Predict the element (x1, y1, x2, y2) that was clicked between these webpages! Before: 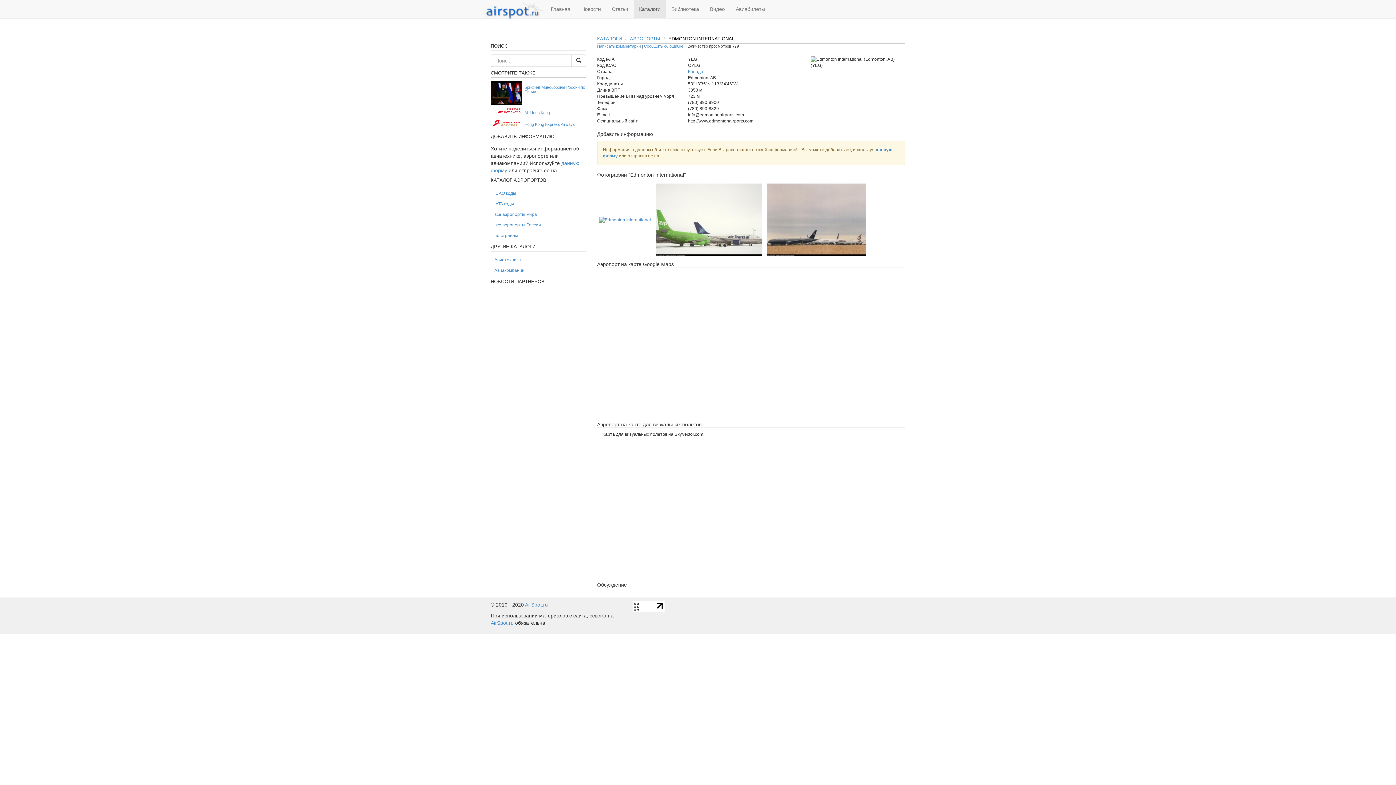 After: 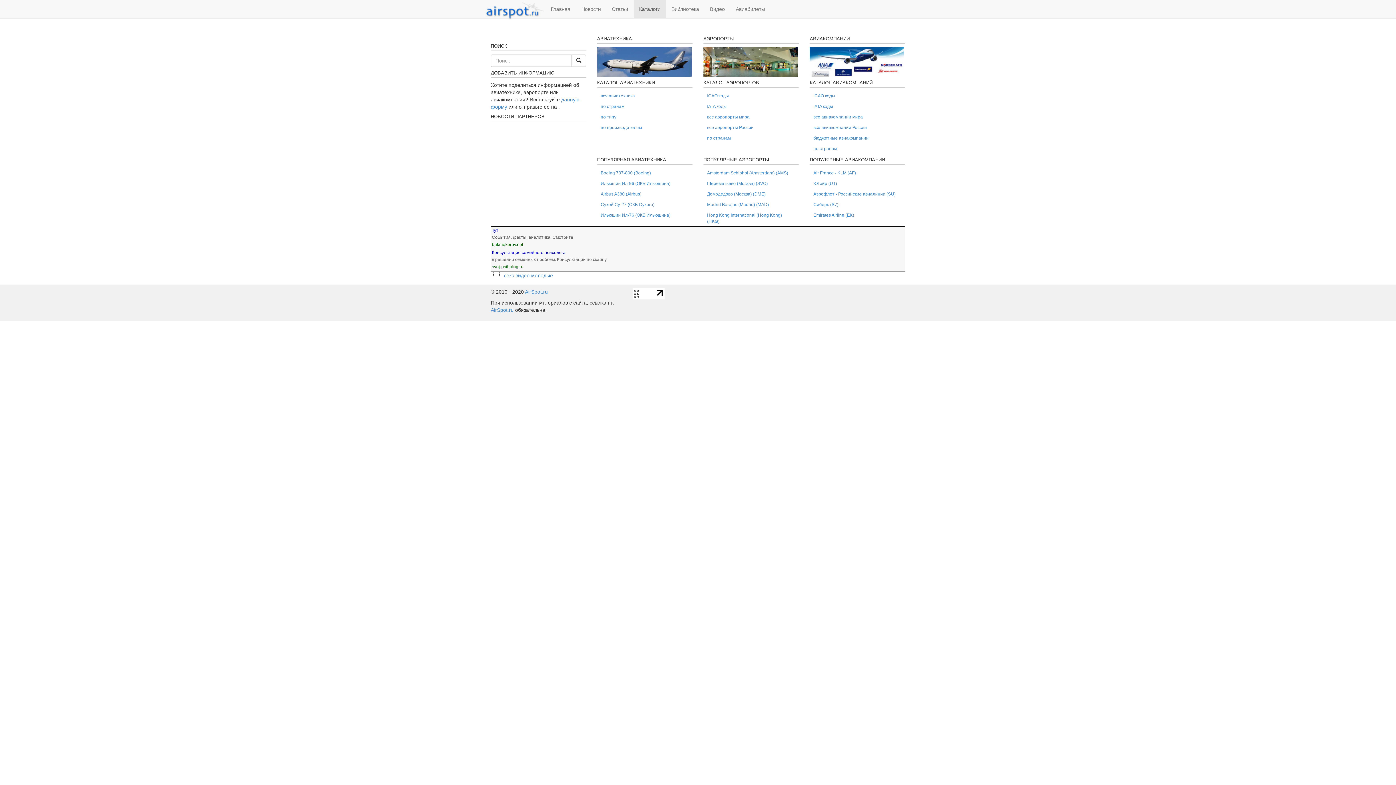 Action: label: КАТАЛОГИ bbox: (597, 36, 622, 41)